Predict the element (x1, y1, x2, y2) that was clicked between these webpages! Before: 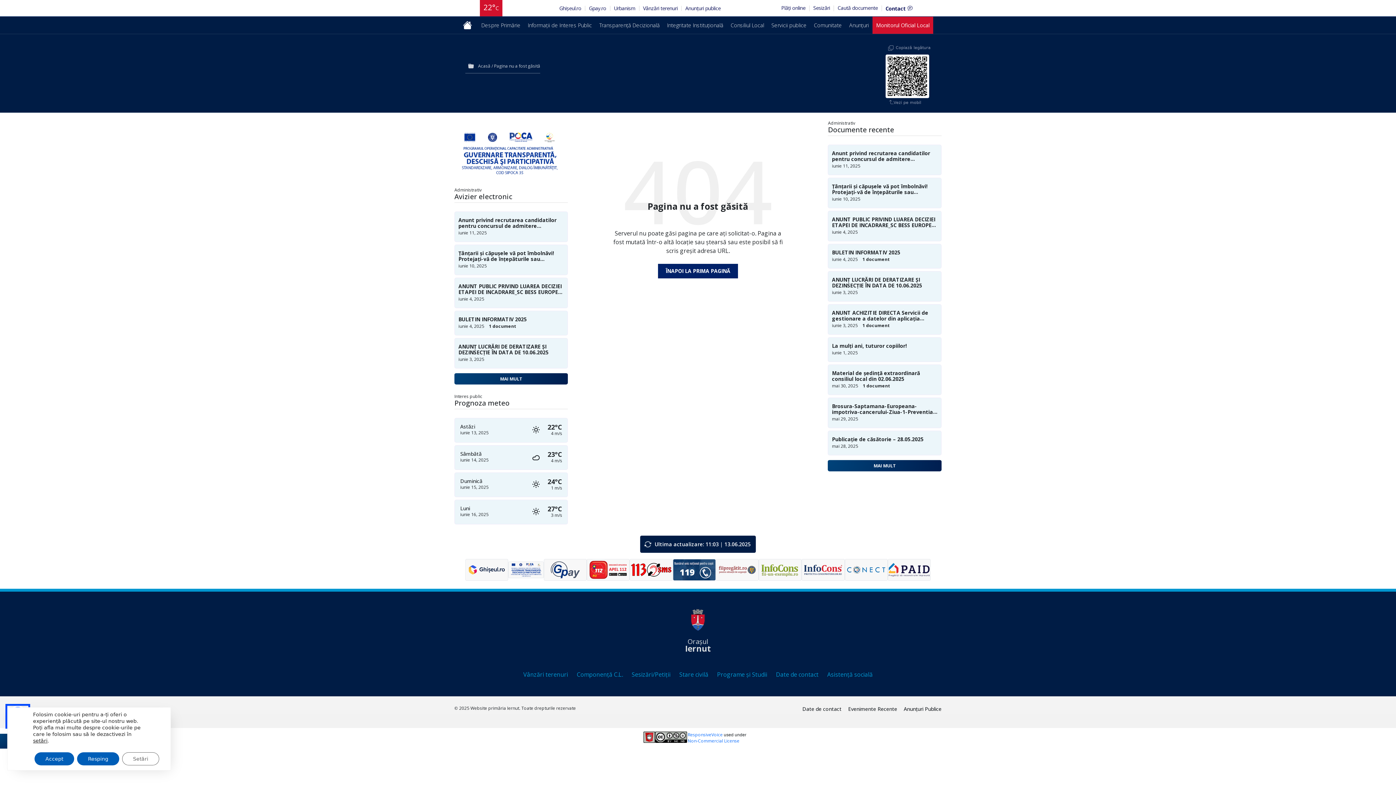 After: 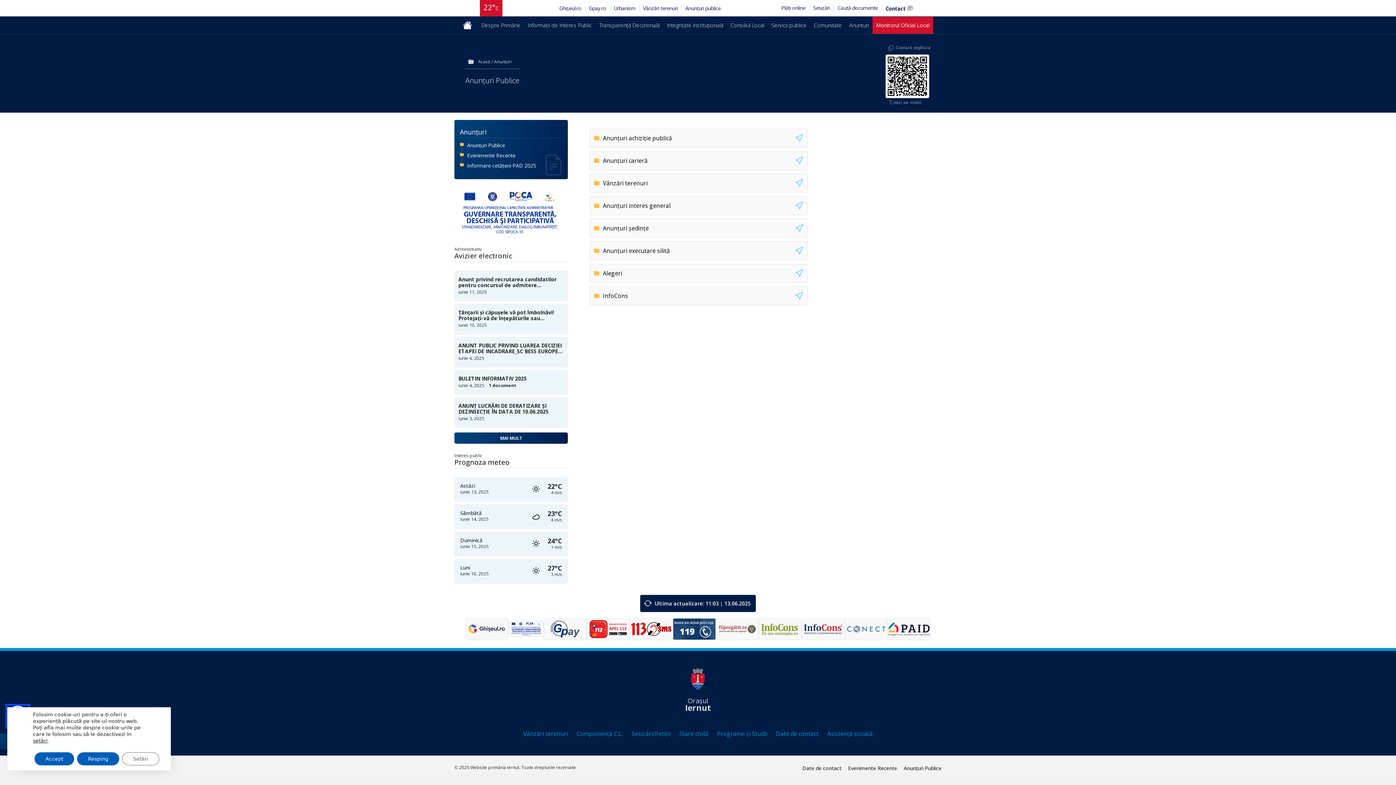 Action: bbox: (904, 705, 941, 712) label: Anunțuri Publice